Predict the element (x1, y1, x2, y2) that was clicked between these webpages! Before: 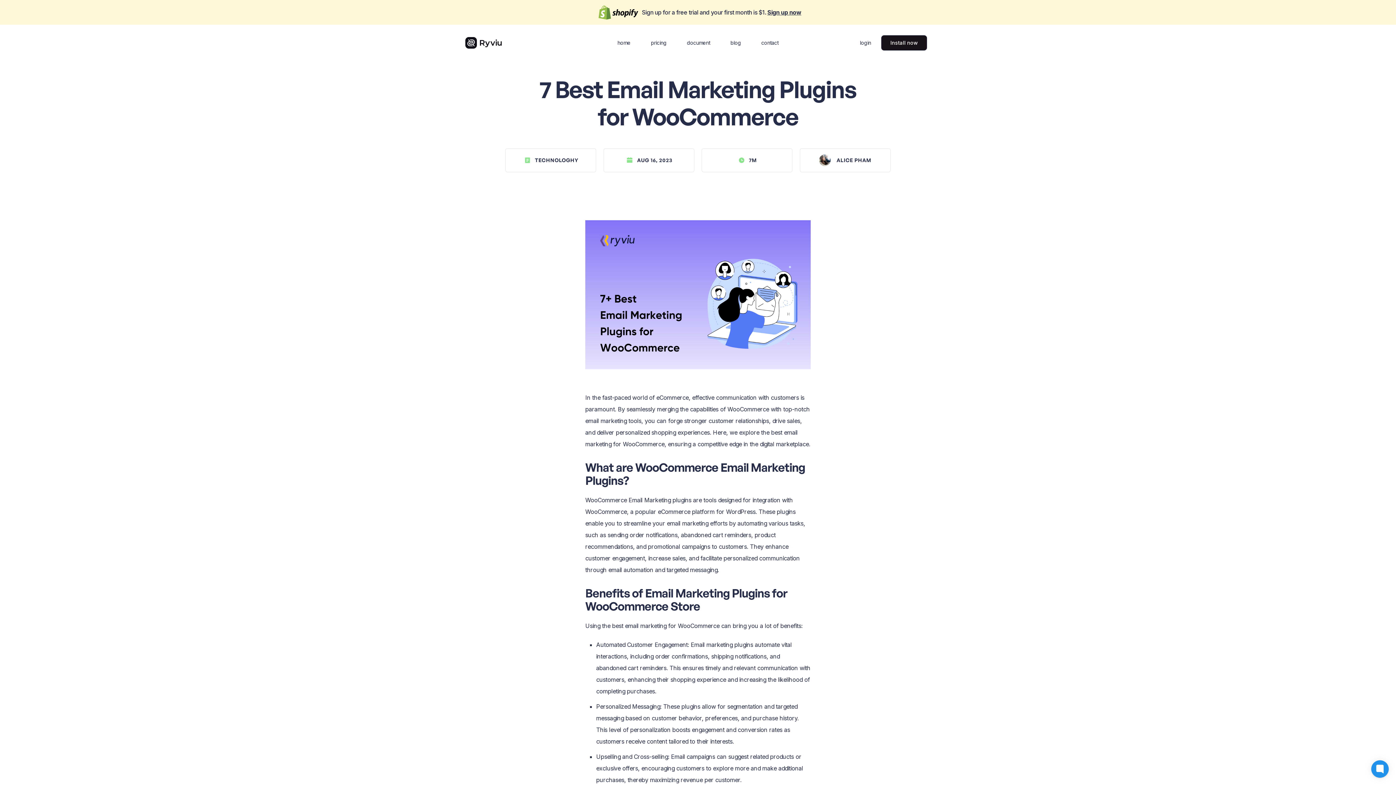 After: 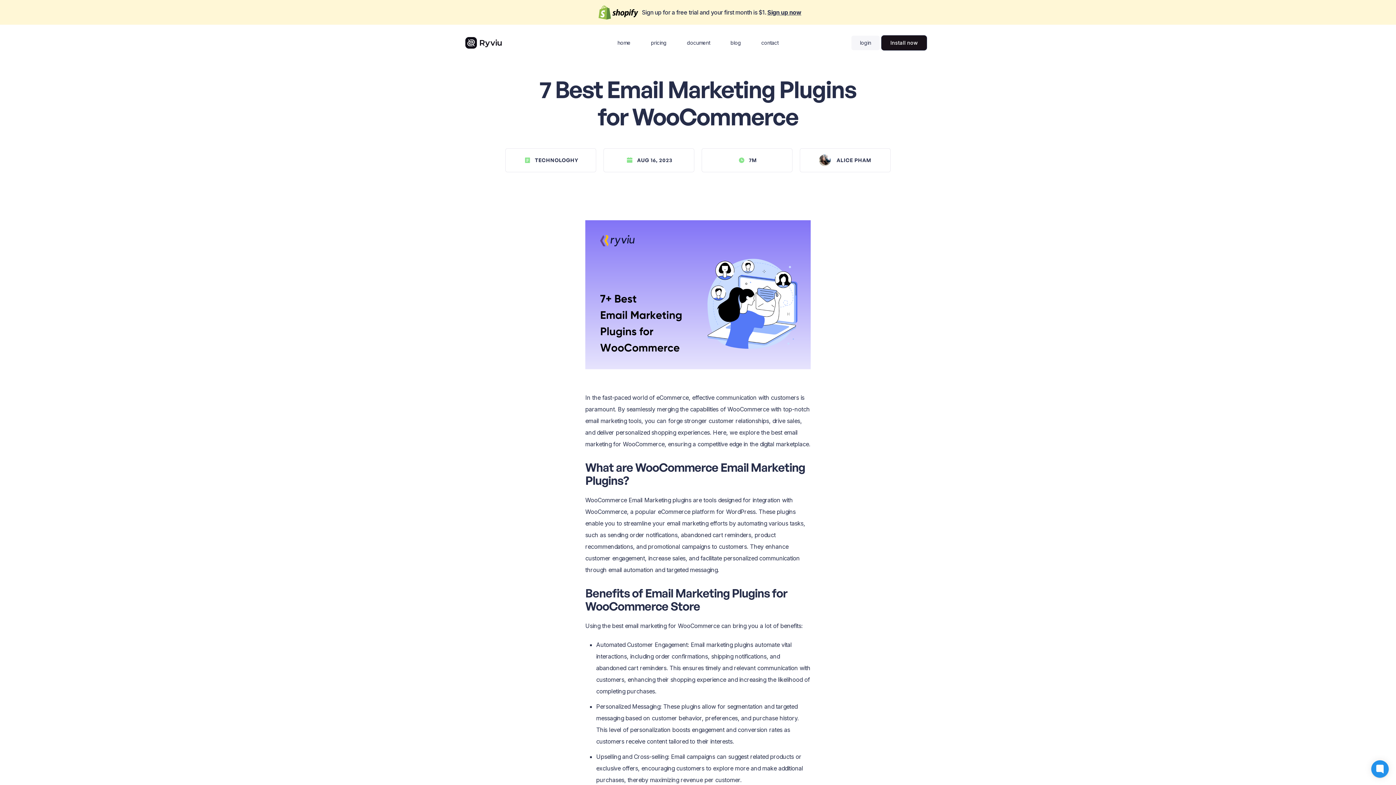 Action: bbox: (851, 35, 880, 50) label: login